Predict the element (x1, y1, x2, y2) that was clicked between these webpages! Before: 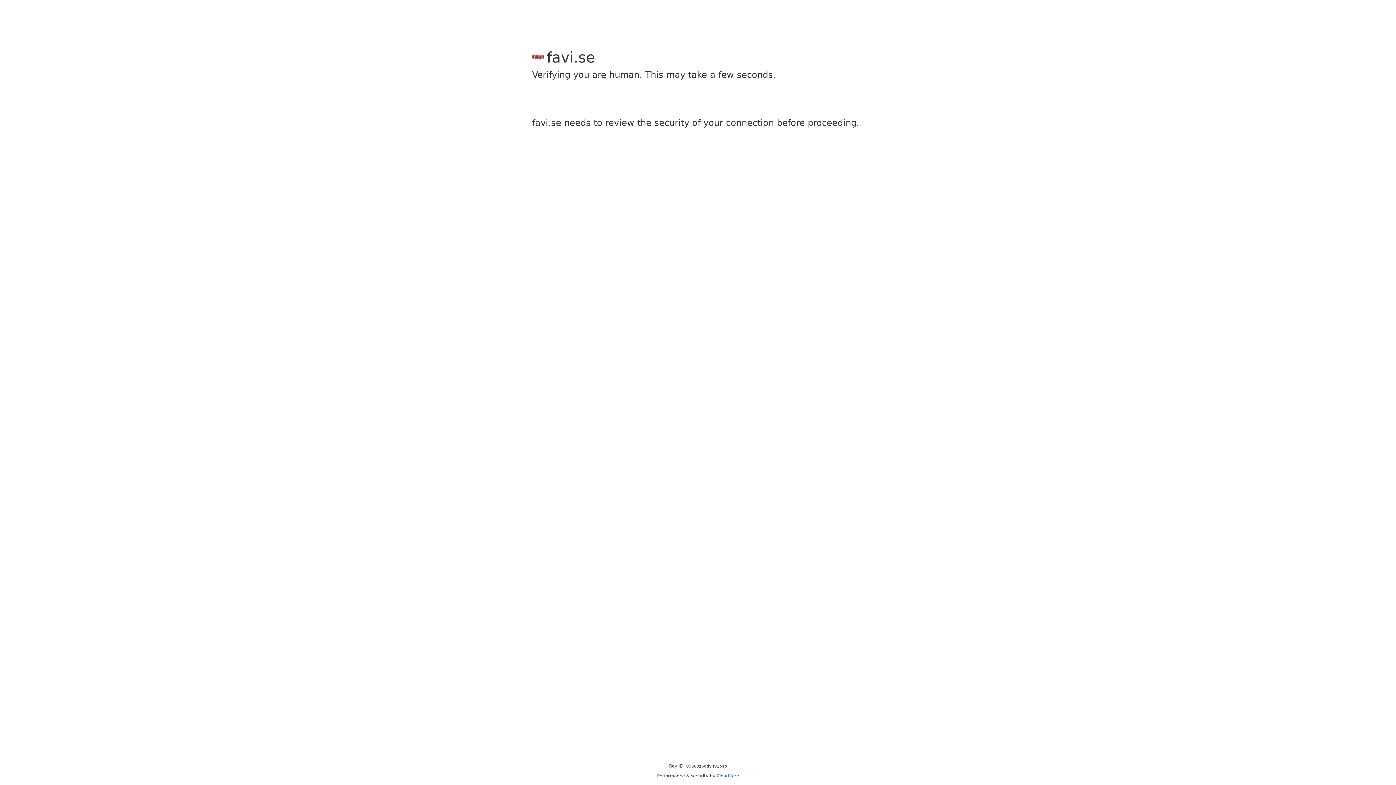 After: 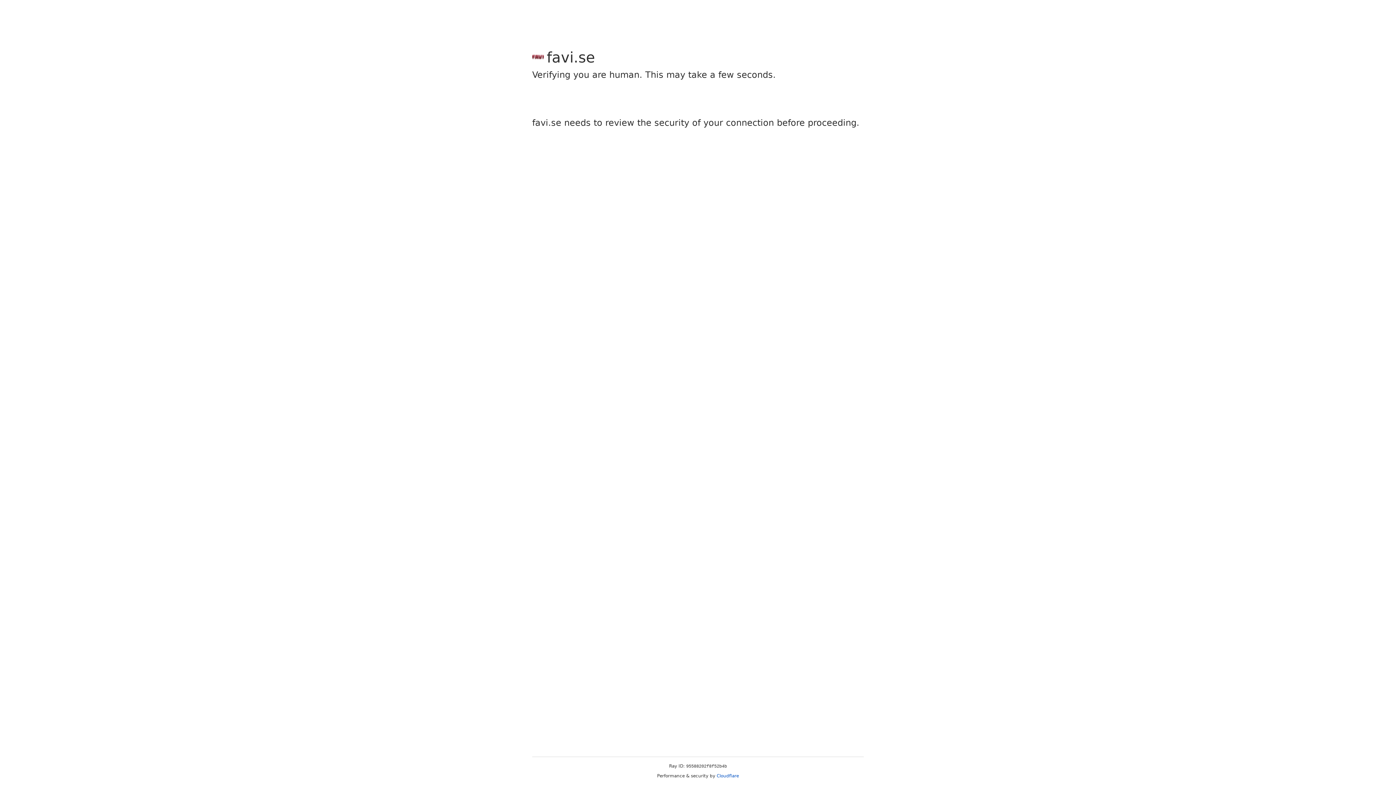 Action: label: Cloudflare bbox: (716, 773, 739, 778)